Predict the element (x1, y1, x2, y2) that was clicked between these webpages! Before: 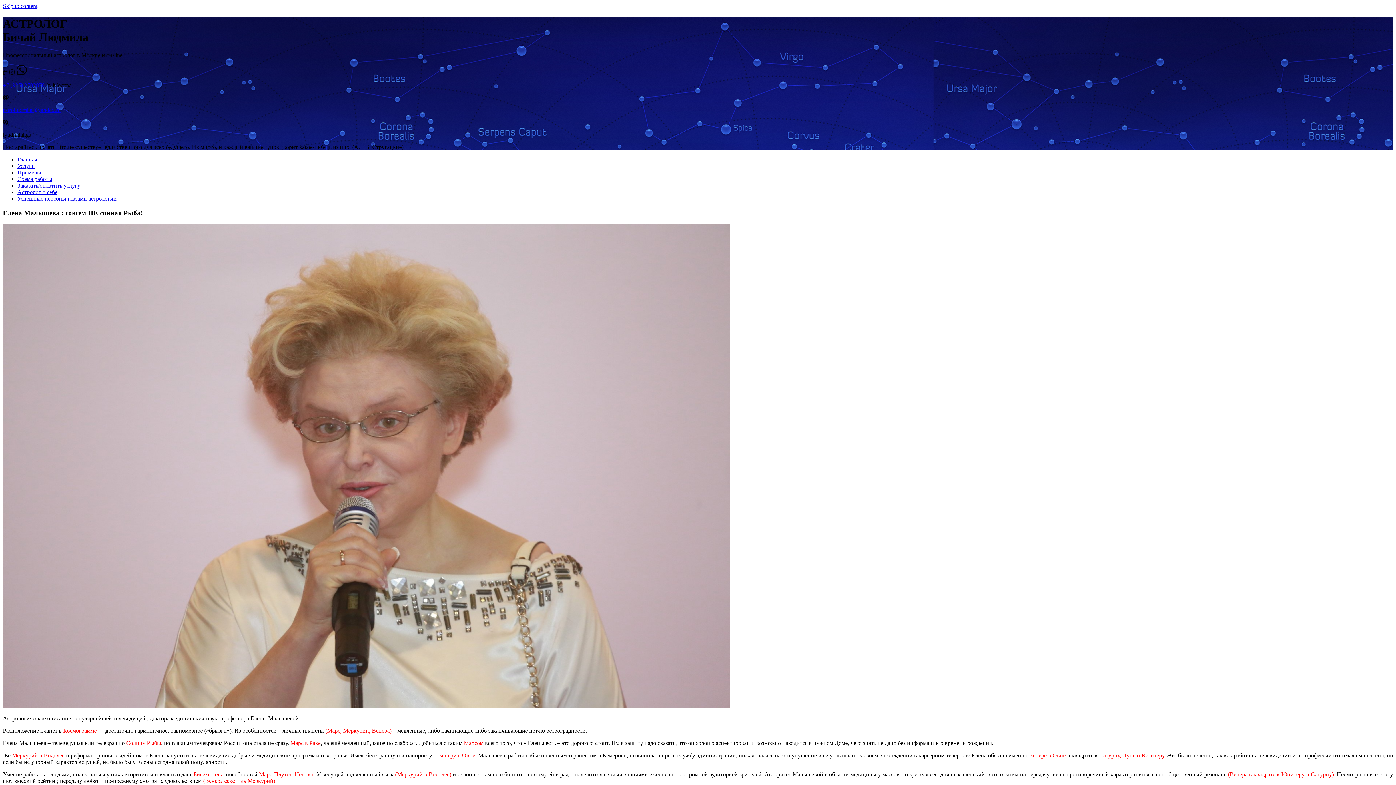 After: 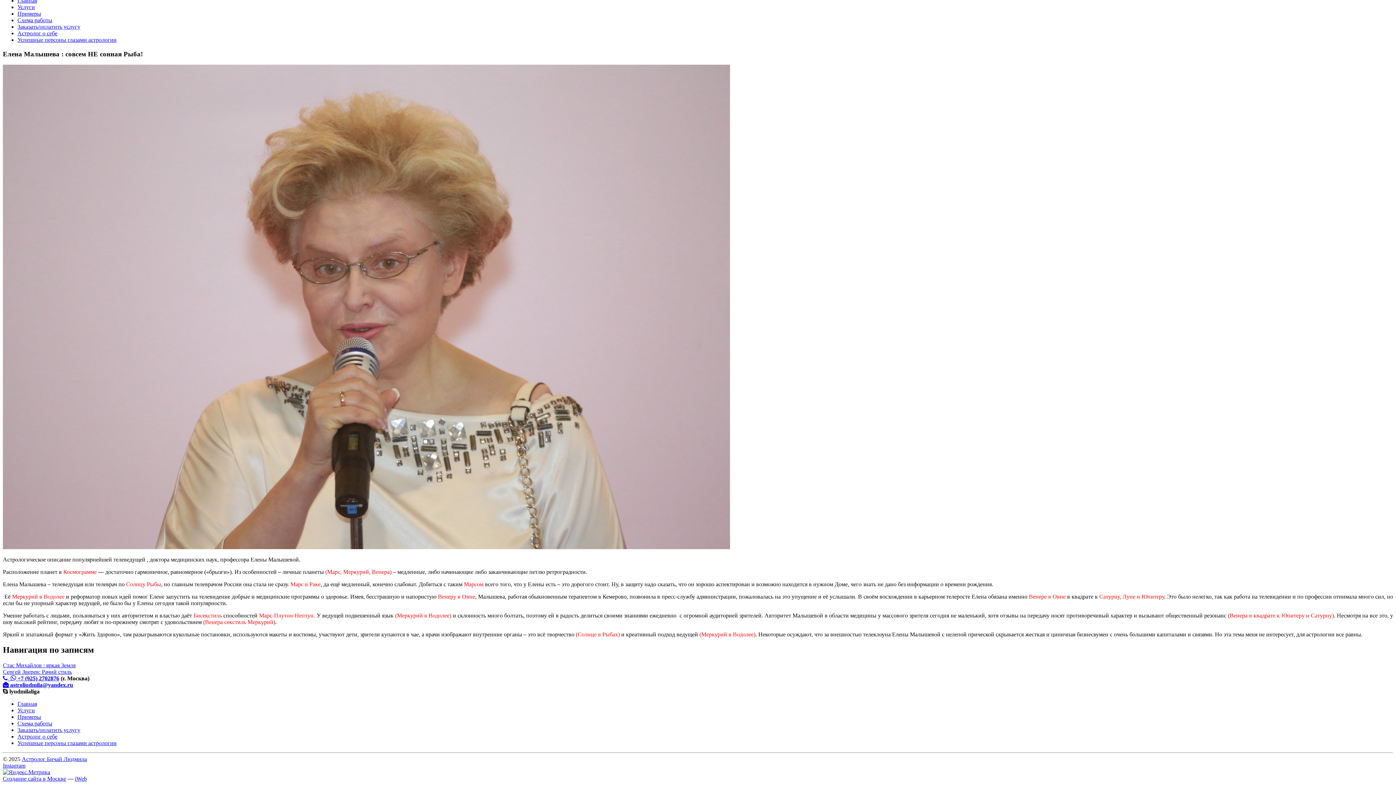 Action: bbox: (2, 2, 37, 9) label: Skip to content